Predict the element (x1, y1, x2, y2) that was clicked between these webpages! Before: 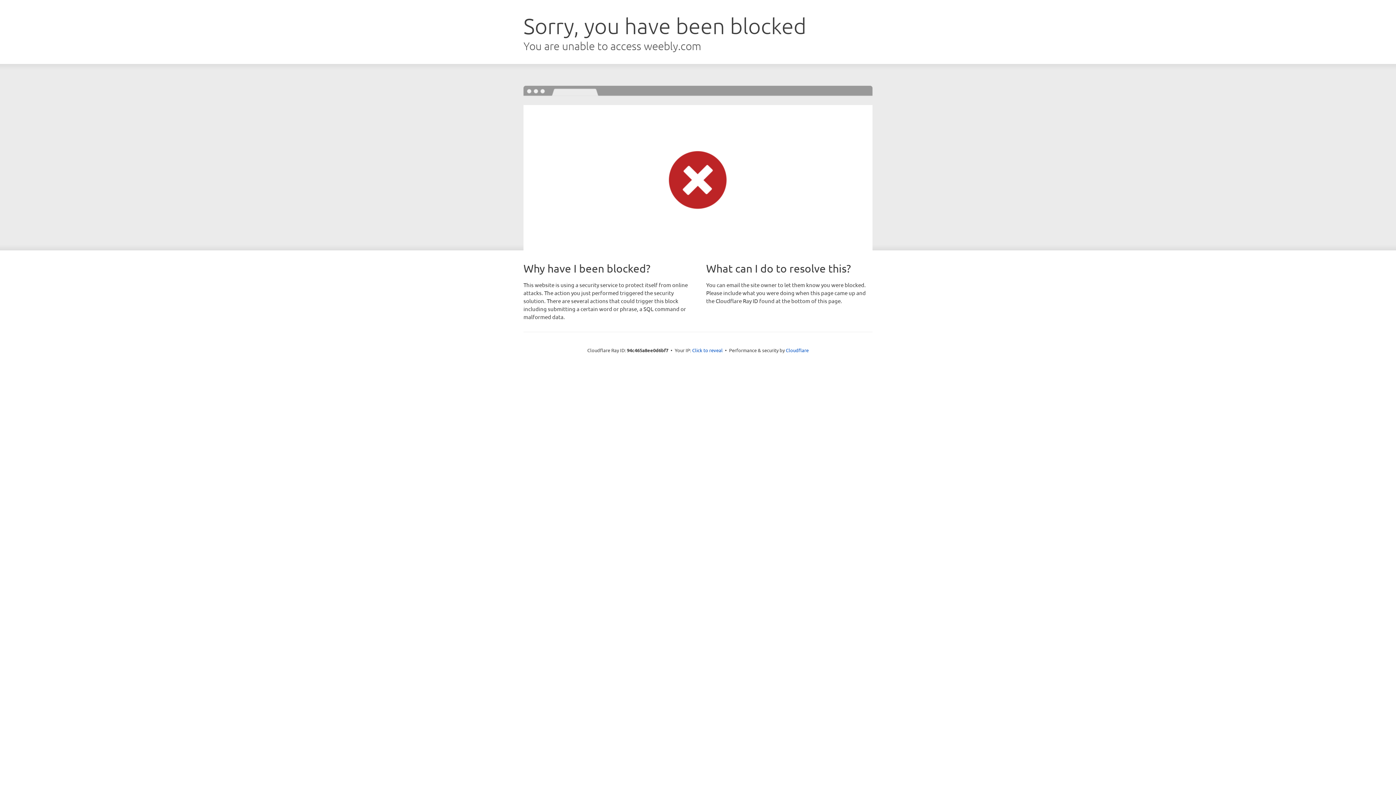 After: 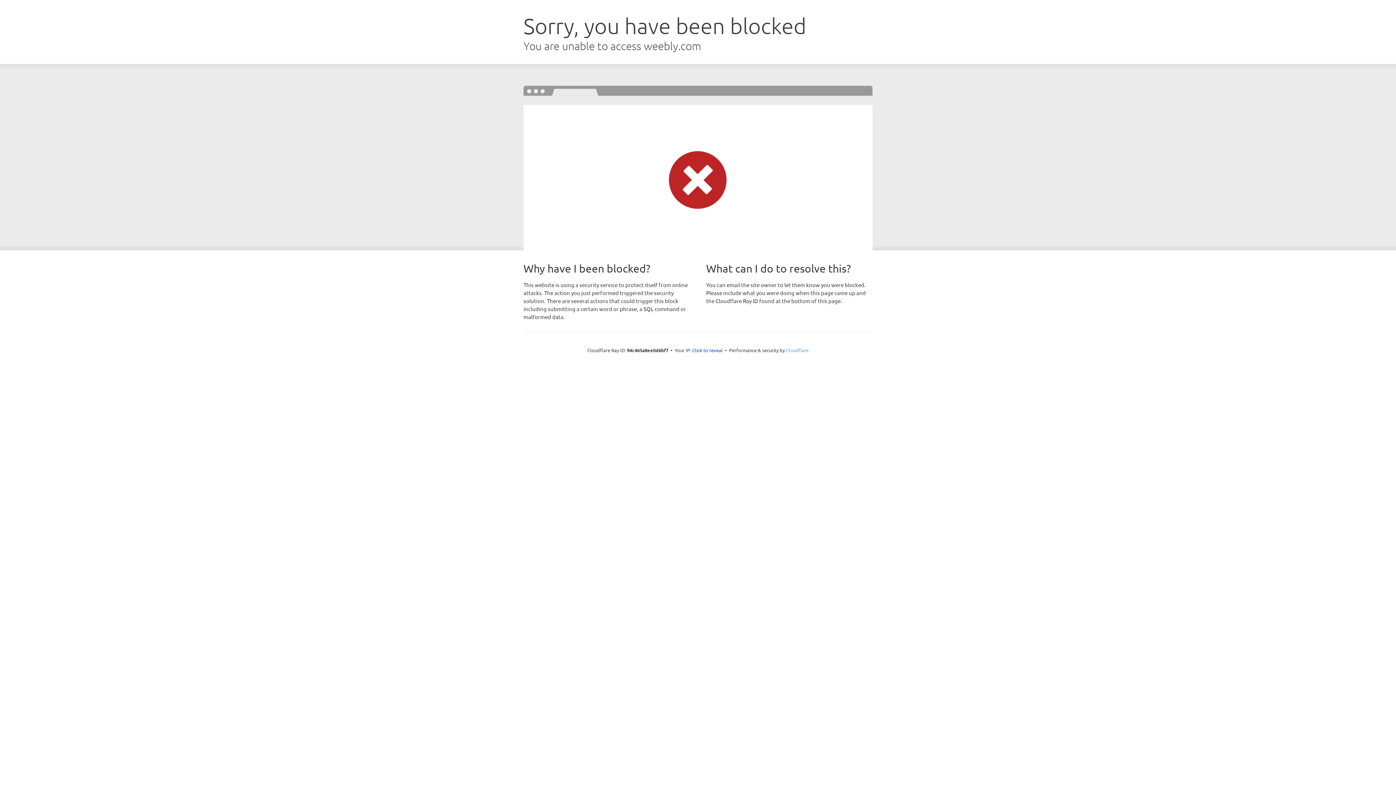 Action: label: Cloudflare bbox: (786, 347, 808, 353)